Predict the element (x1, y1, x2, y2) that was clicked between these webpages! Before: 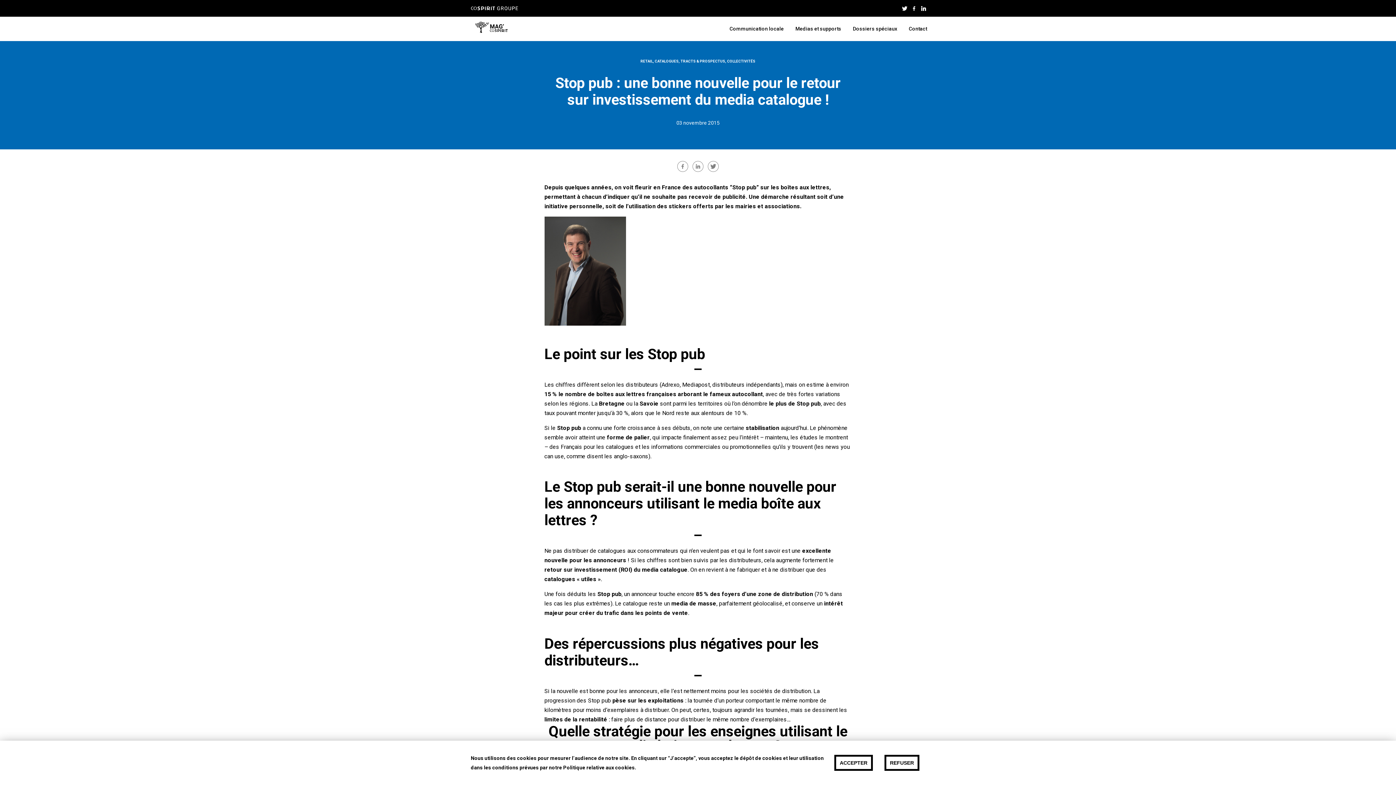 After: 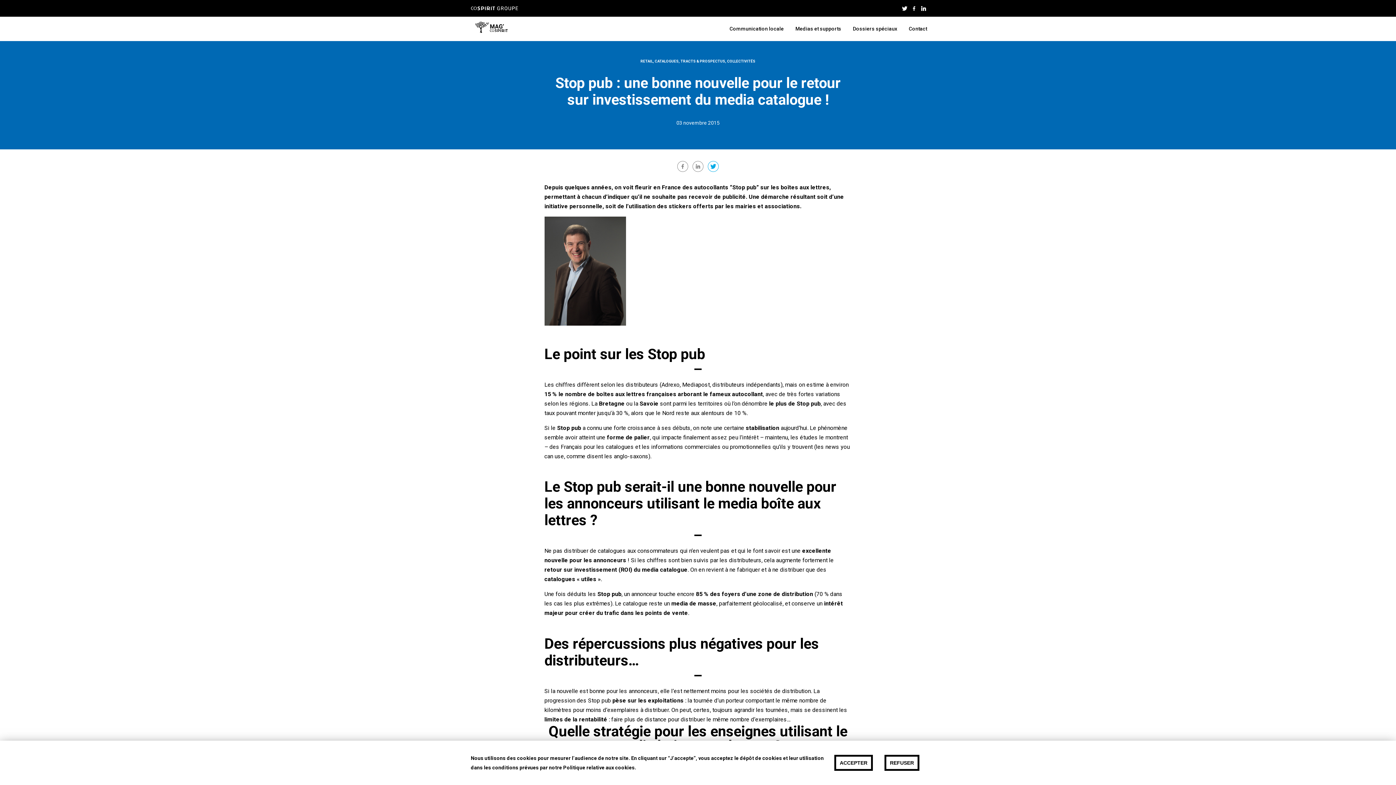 Action: label: twitter bbox: (708, 161, 718, 172)